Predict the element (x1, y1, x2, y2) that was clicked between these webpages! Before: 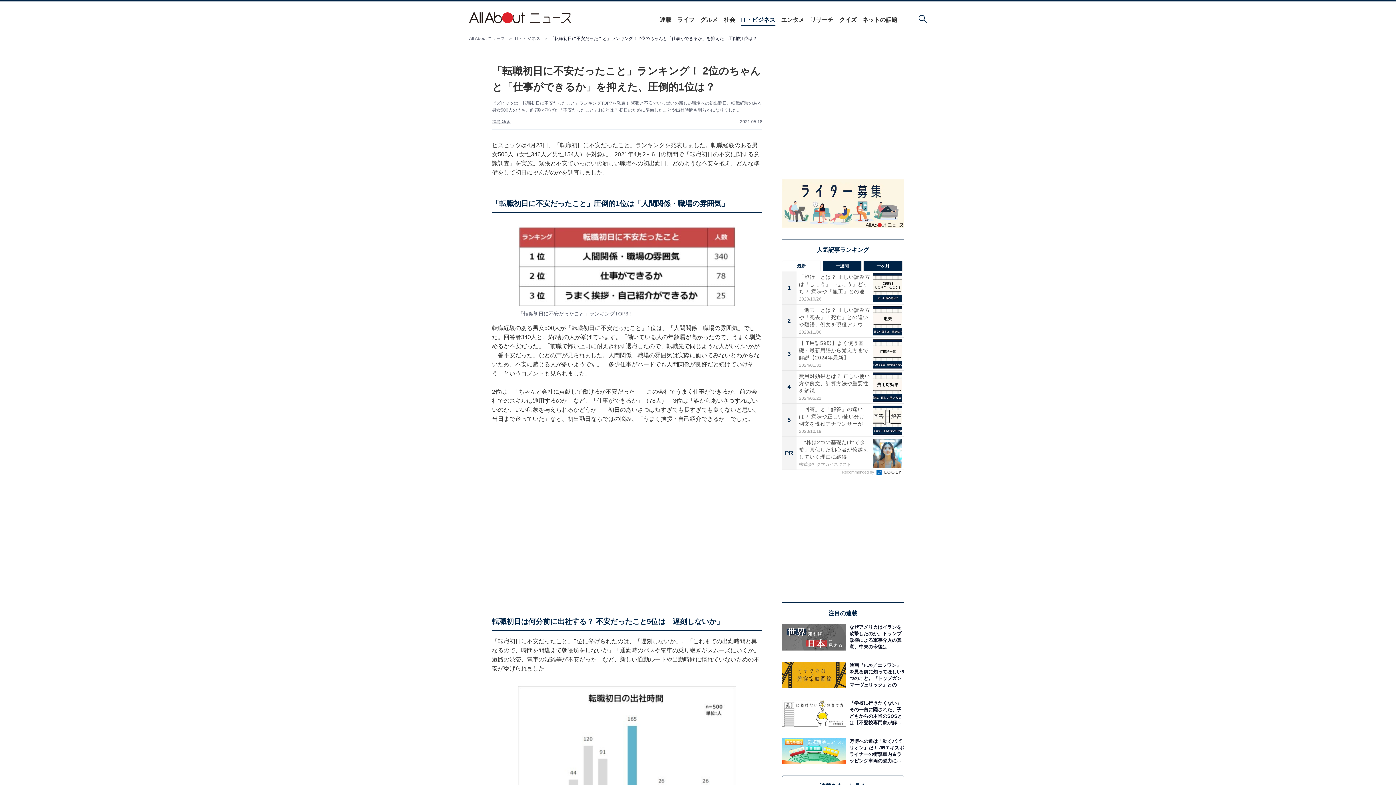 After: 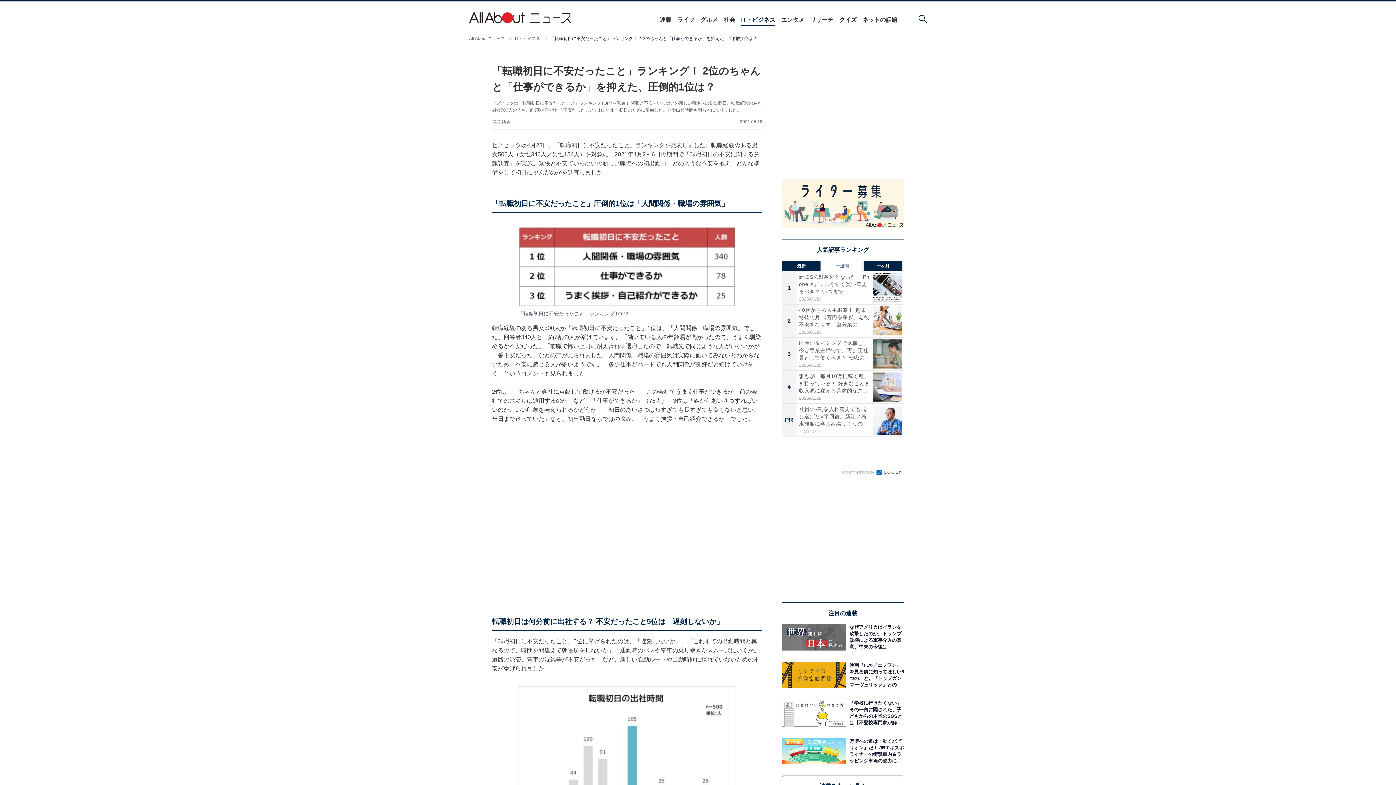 Action: bbox: (822, 260, 861, 271) label: 一週間